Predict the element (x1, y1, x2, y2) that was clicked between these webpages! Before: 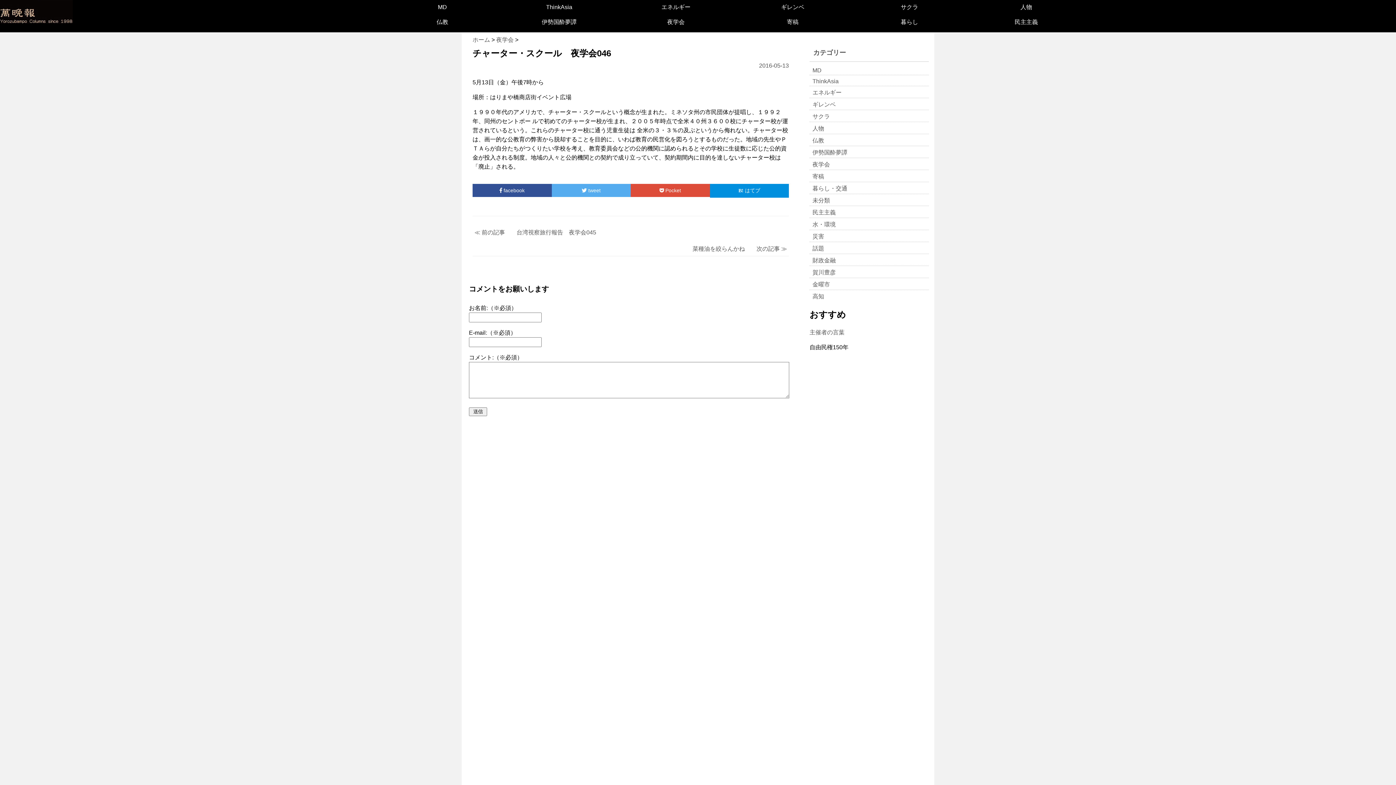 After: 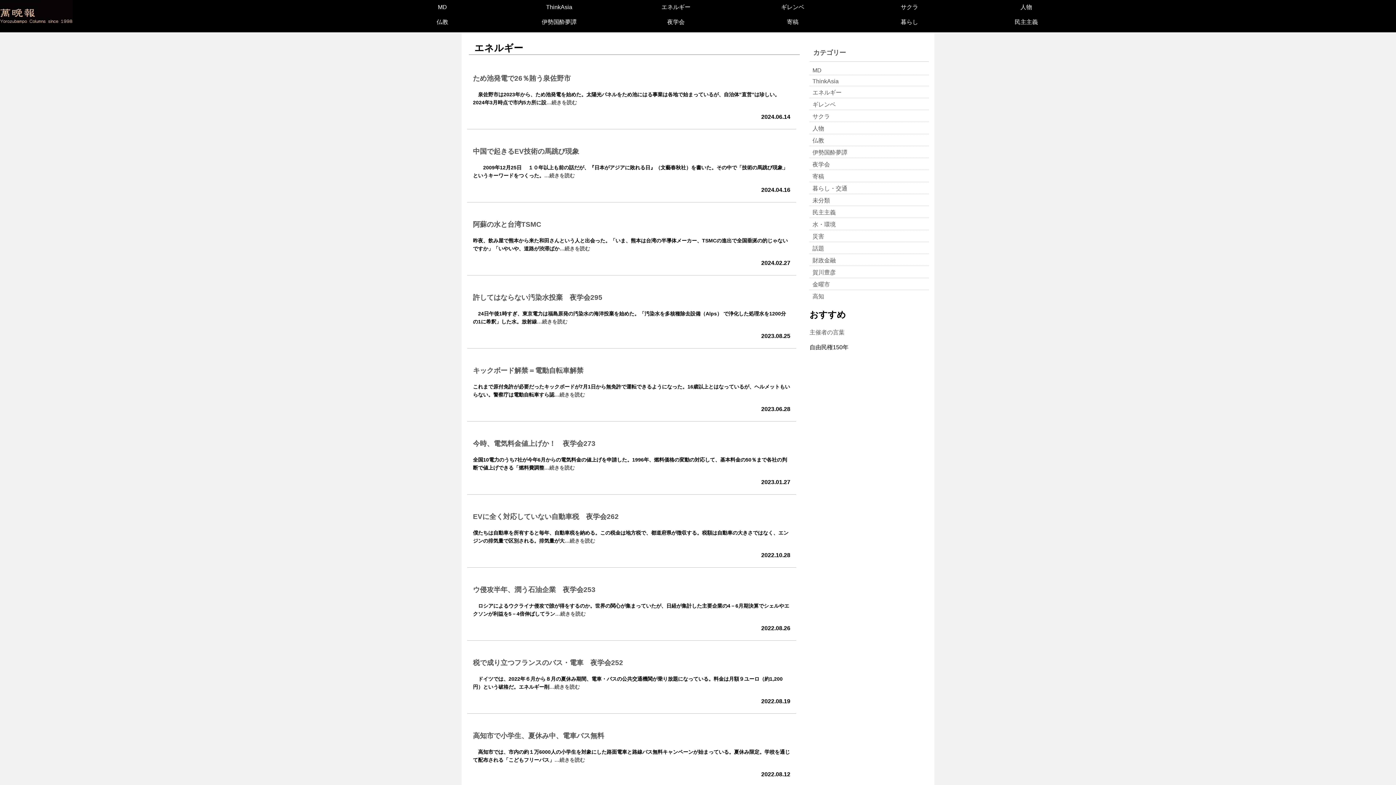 Action: label: エネルギー bbox: (661, 4, 690, 10)